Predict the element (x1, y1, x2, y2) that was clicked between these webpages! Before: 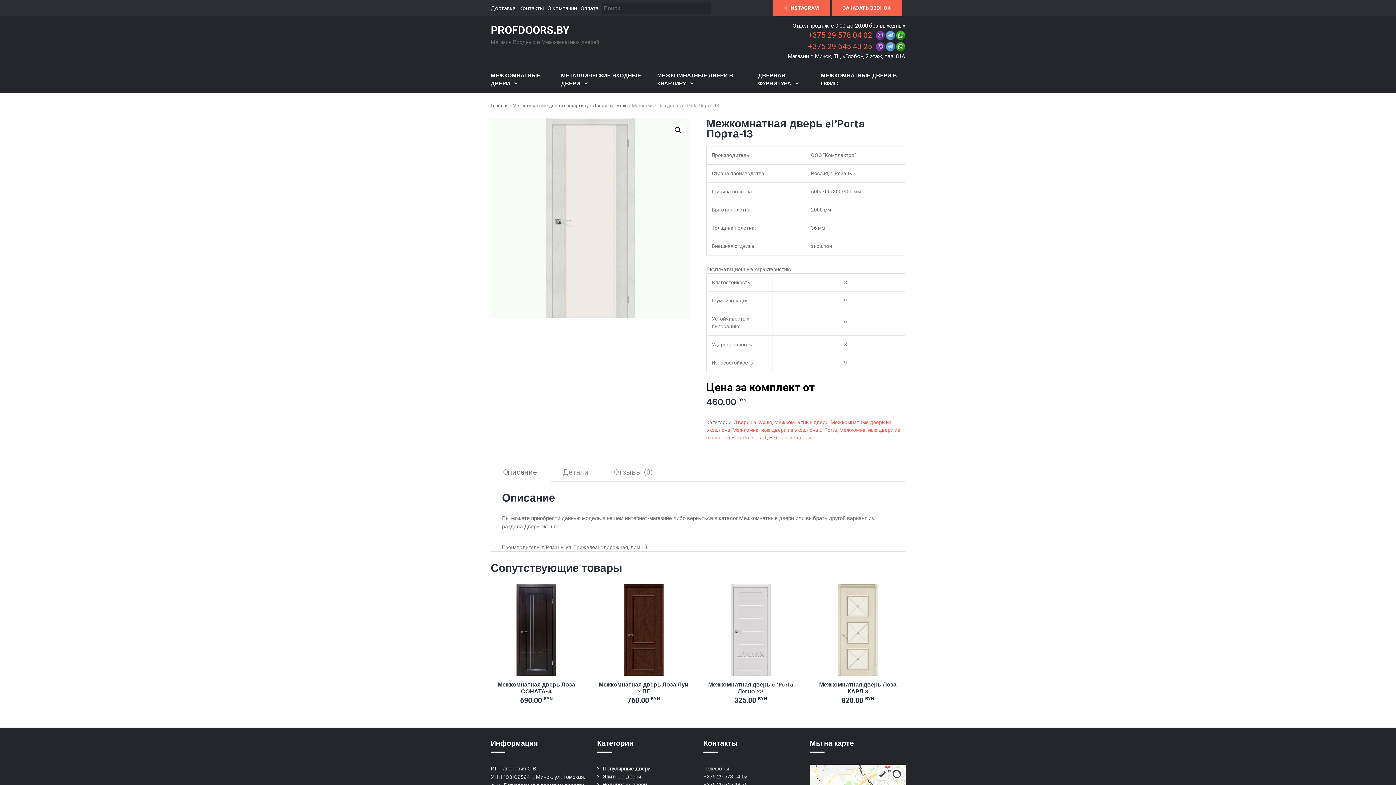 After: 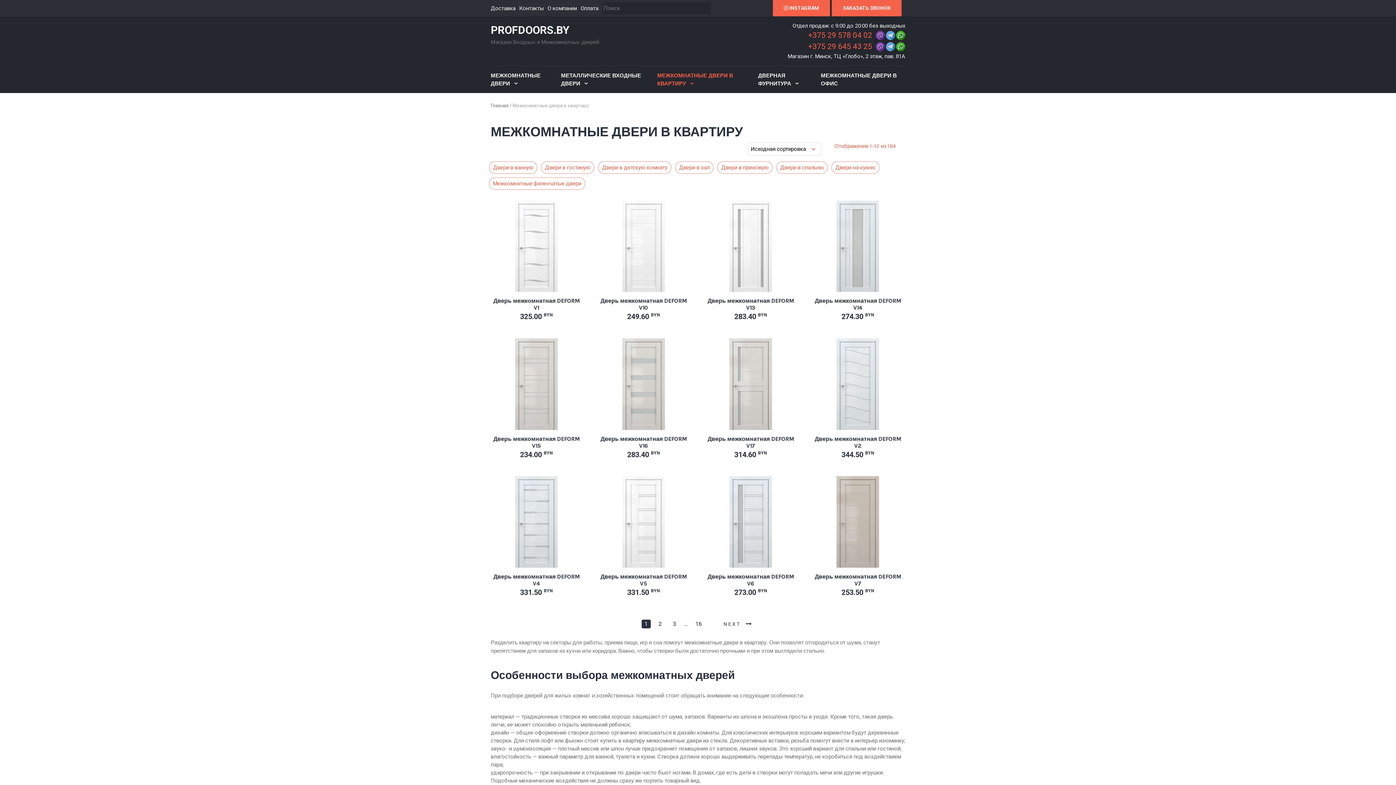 Action: label: МЕЖКОМНАТНЫЕ ДВЕРИ В КВАРТИРУ  bbox: (657, 66, 758, 93)